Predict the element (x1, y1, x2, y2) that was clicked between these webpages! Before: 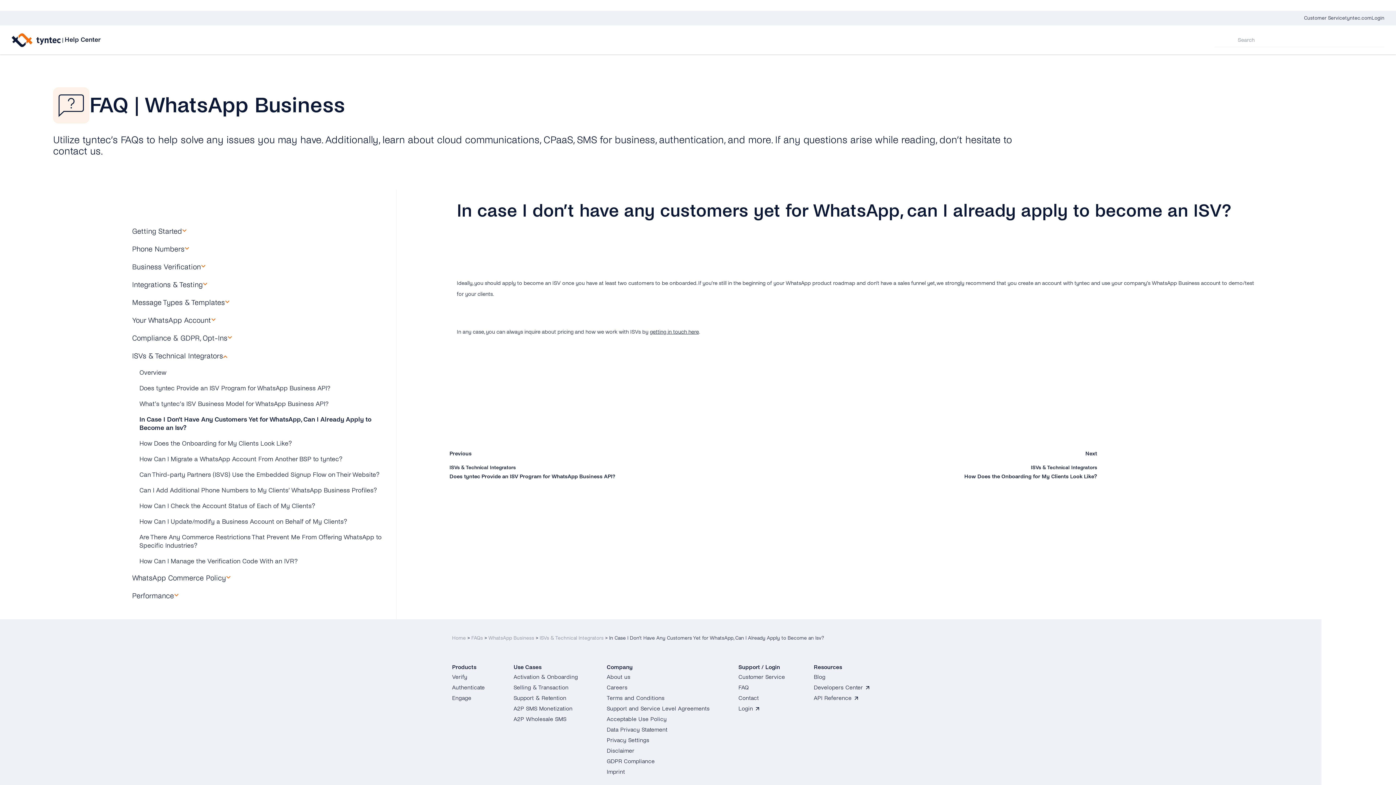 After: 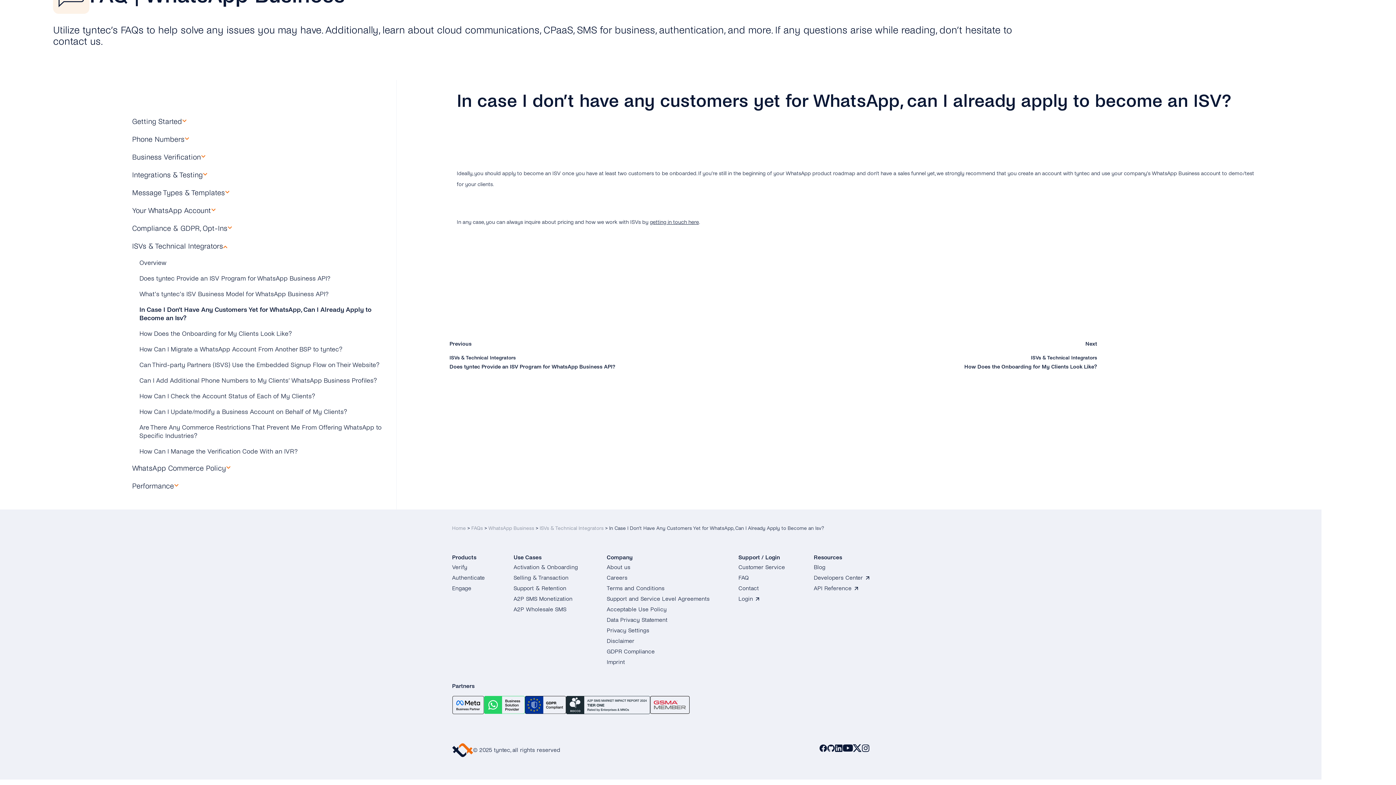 Action: bbox: (835, 760, 842, 773)